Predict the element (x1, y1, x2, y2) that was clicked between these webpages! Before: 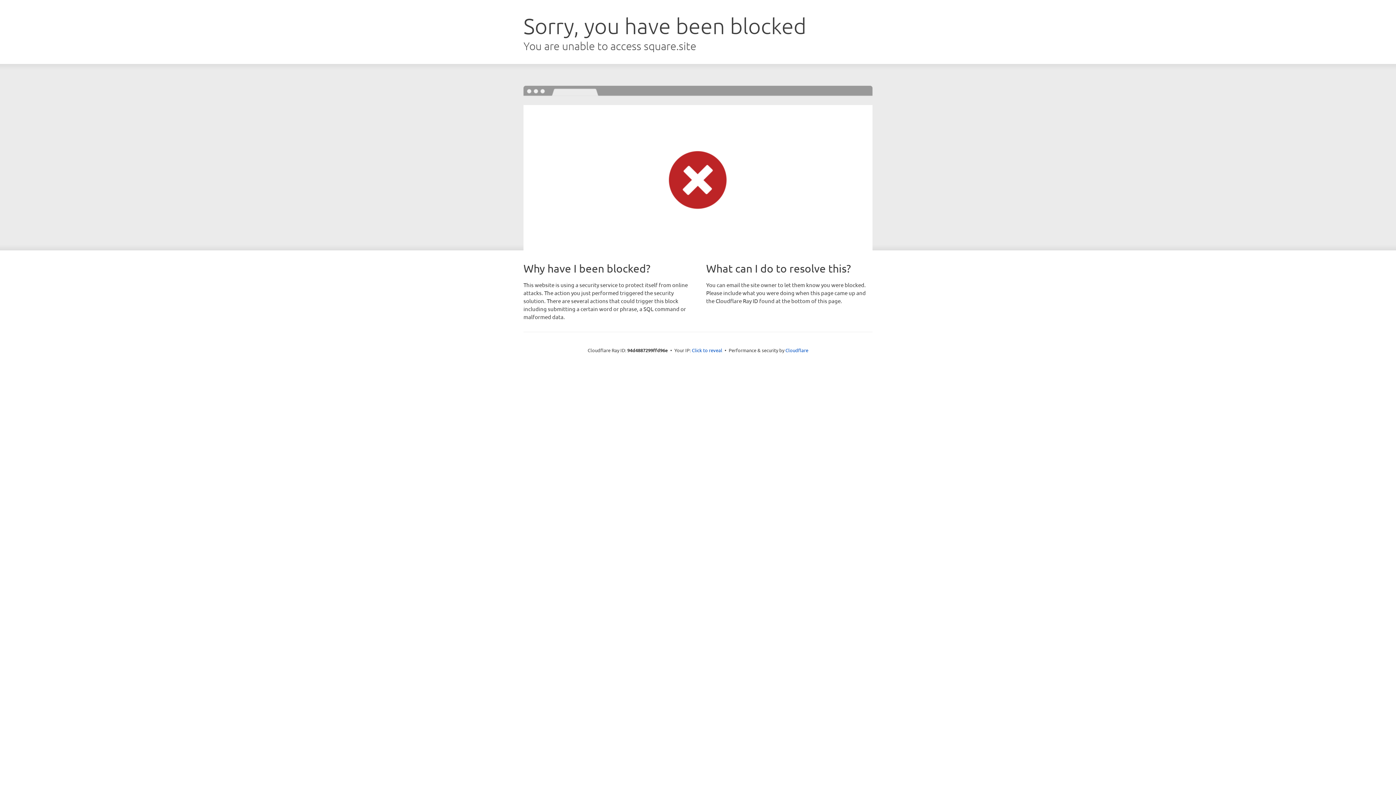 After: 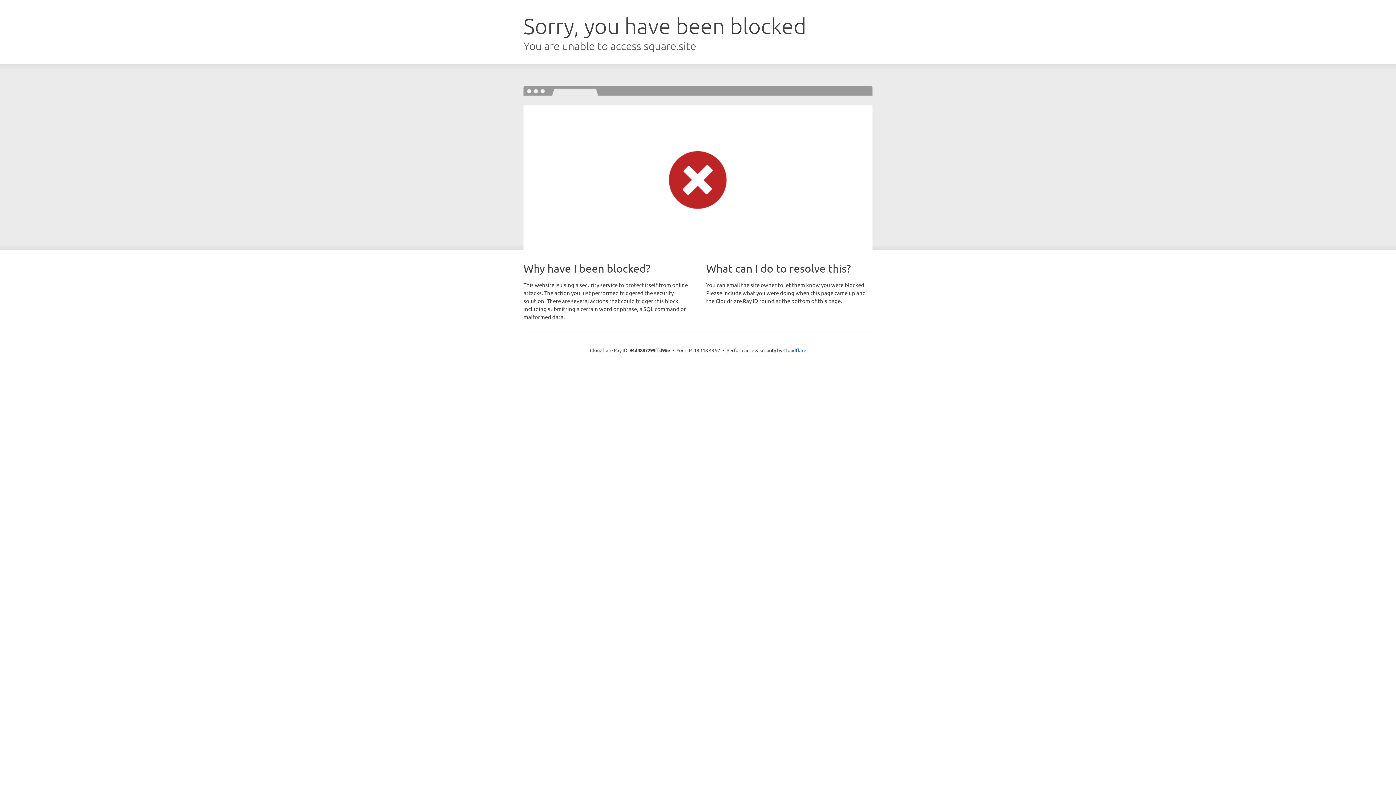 Action: label: Click to reveal bbox: (692, 346, 722, 353)